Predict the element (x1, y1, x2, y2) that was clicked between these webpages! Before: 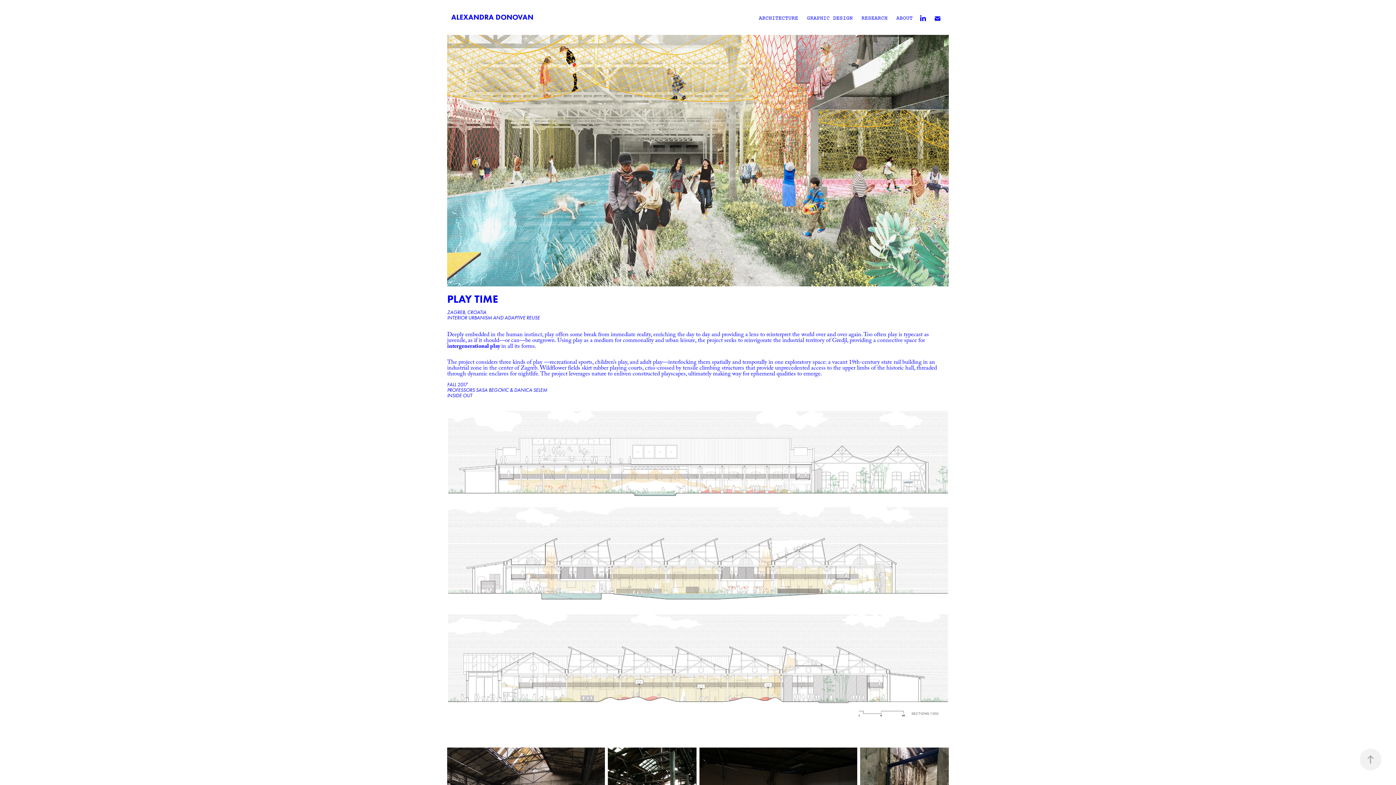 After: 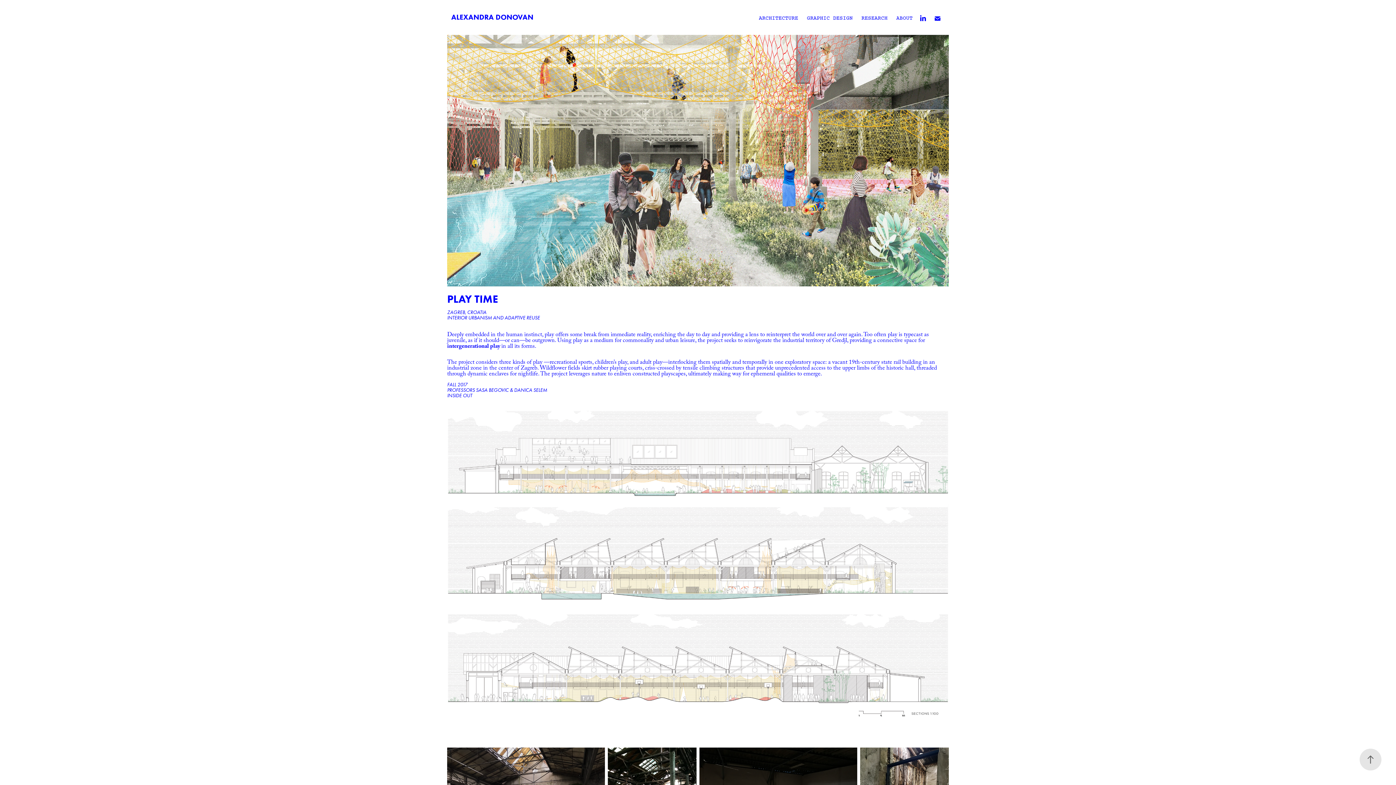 Action: bbox: (1360, 749, 1381, 770)